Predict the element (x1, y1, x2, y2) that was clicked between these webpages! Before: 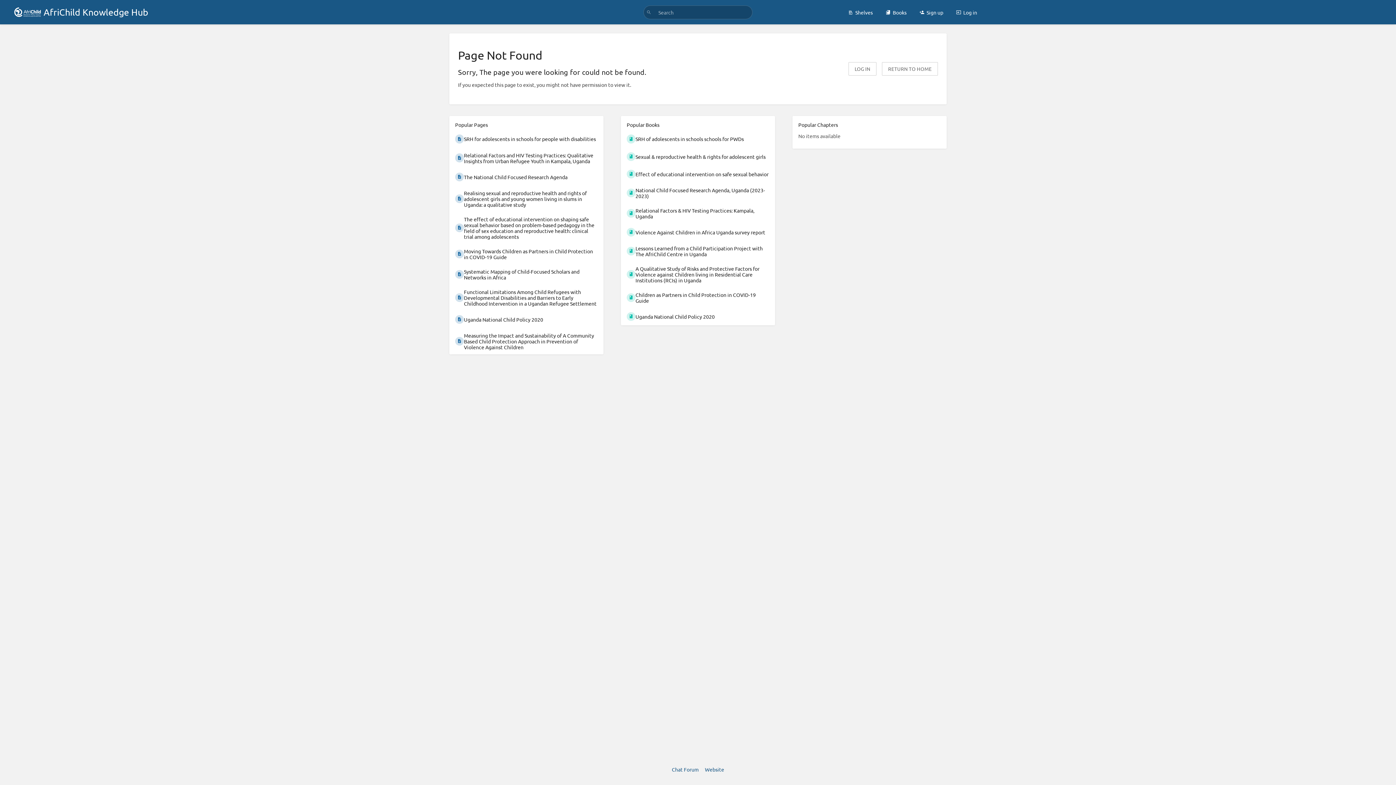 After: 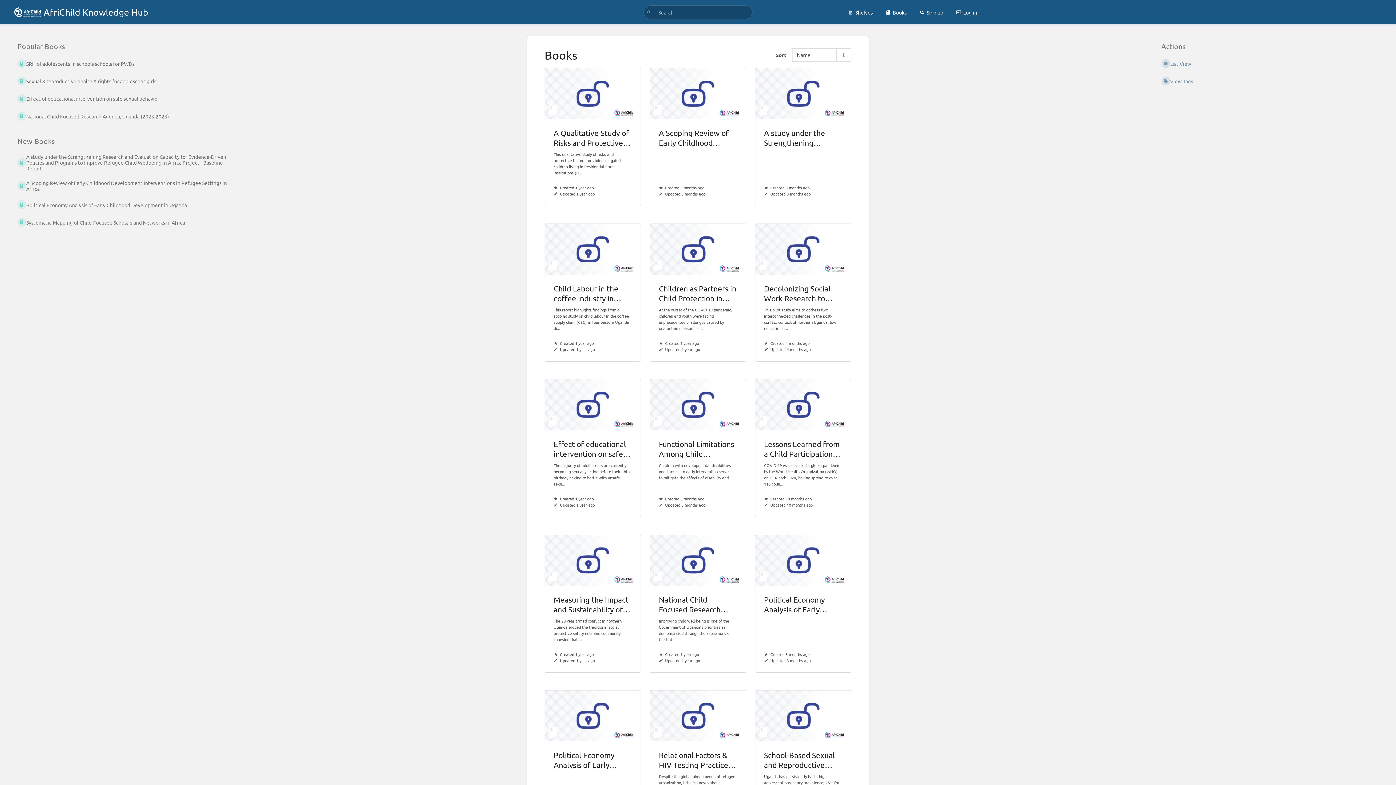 Action: label: Books bbox: (879, 4, 912, 19)